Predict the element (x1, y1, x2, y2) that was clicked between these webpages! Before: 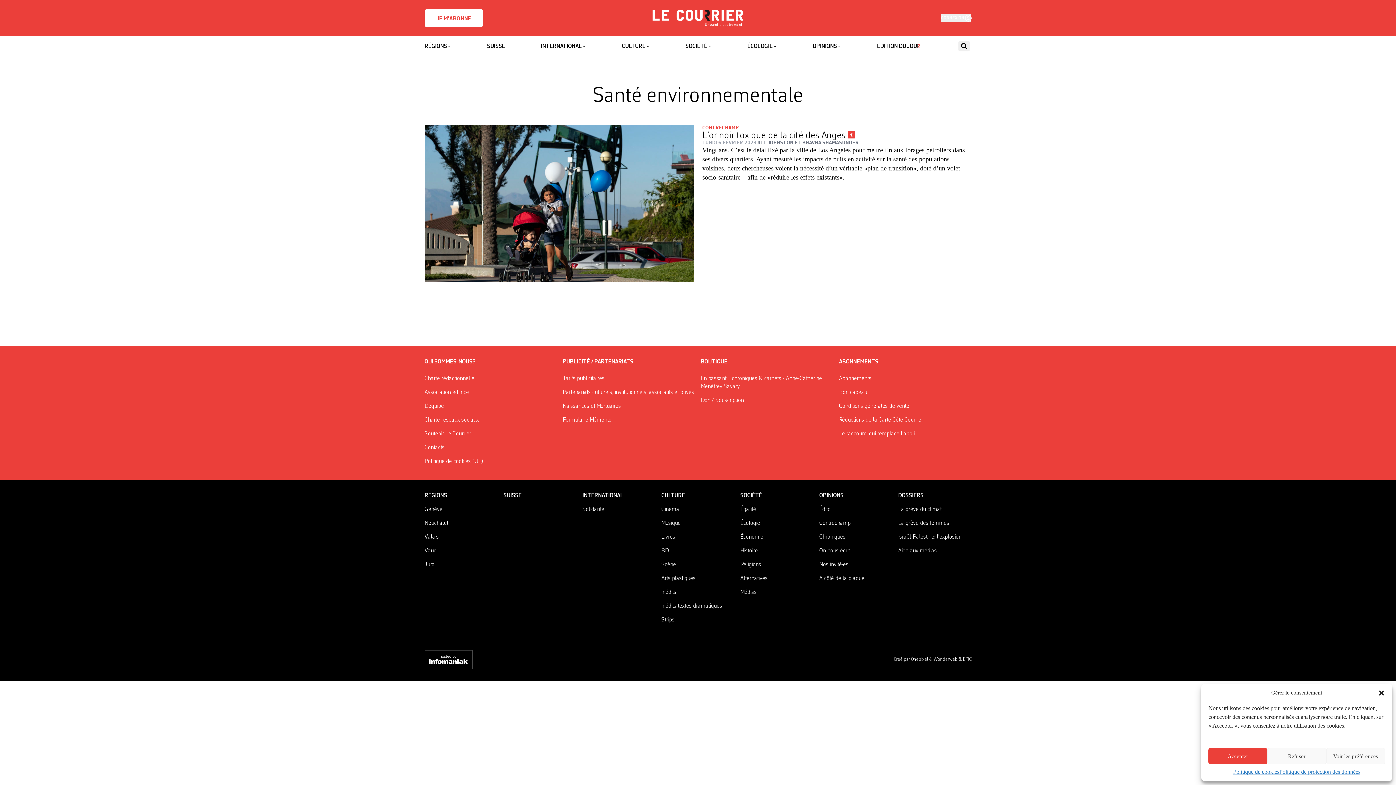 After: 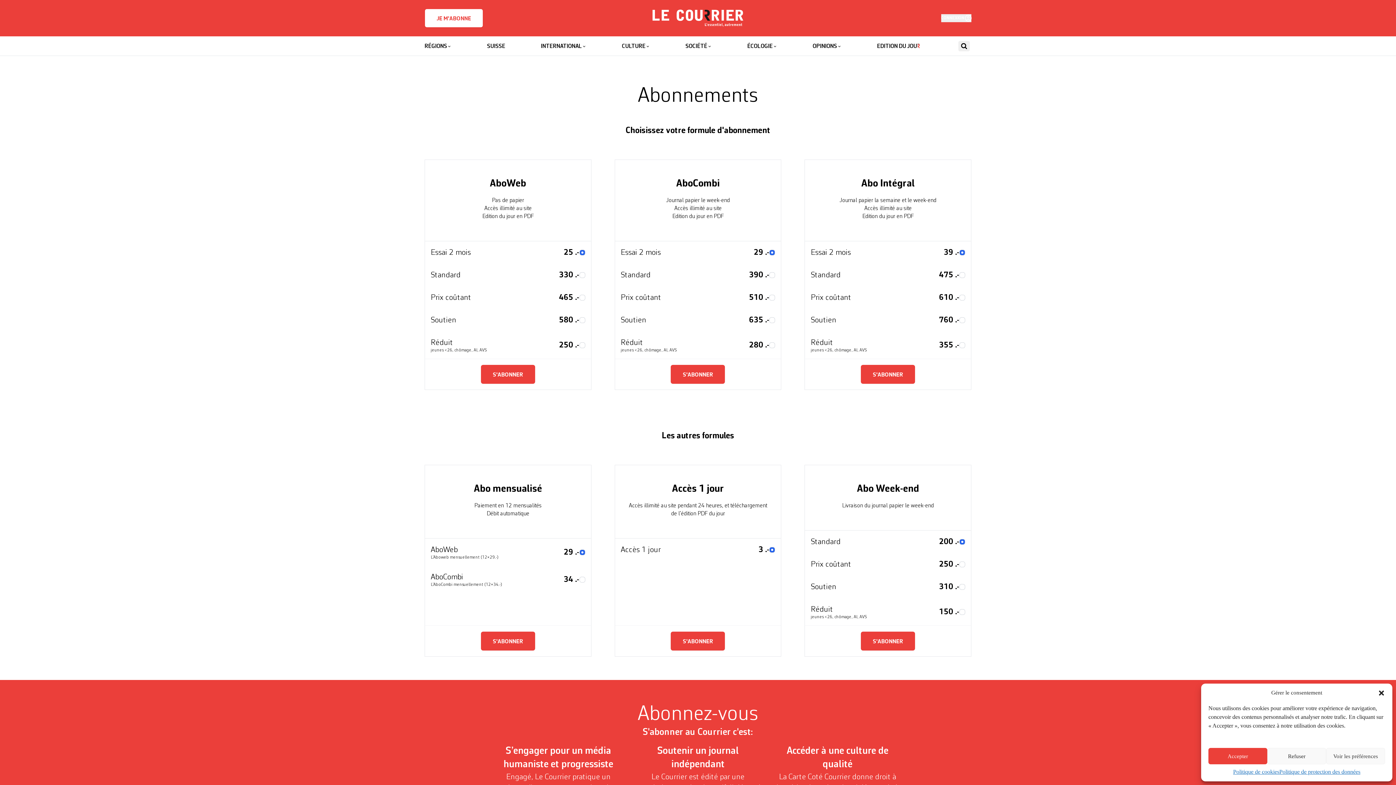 Action: label: JE M'ABONNE bbox: (424, 8, 483, 27)